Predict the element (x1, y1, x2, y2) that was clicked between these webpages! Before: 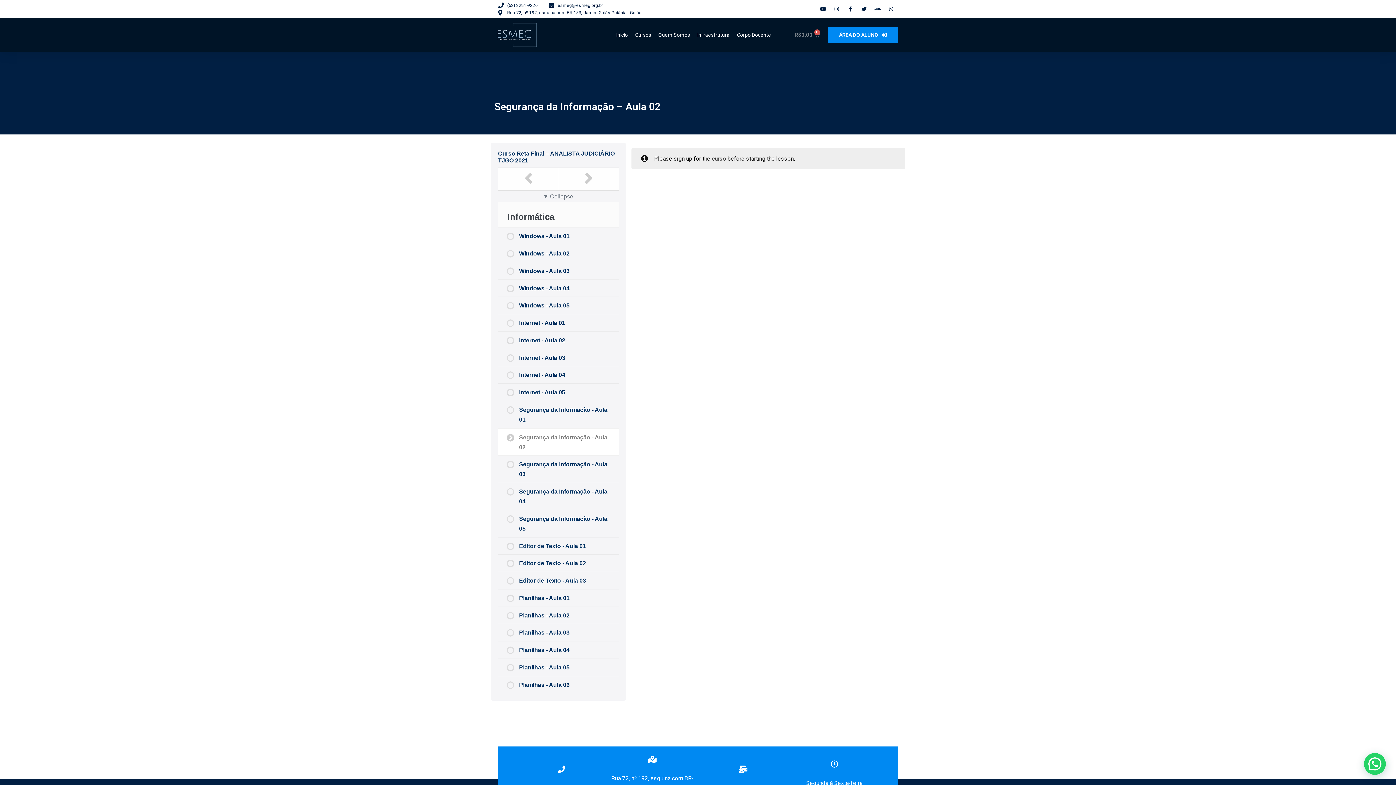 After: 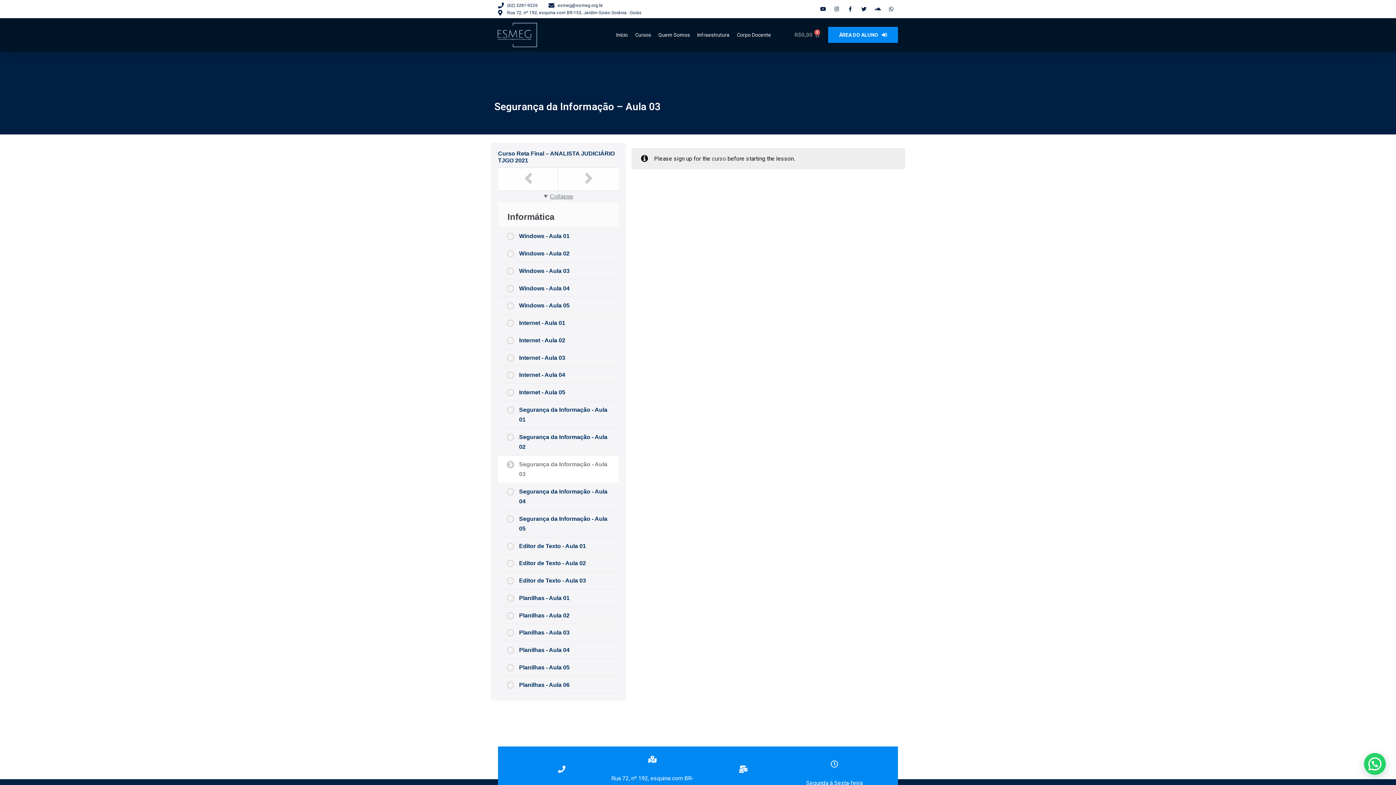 Action: bbox: (498, 456, 619, 483) label: Segurança da Informação - Aula 03